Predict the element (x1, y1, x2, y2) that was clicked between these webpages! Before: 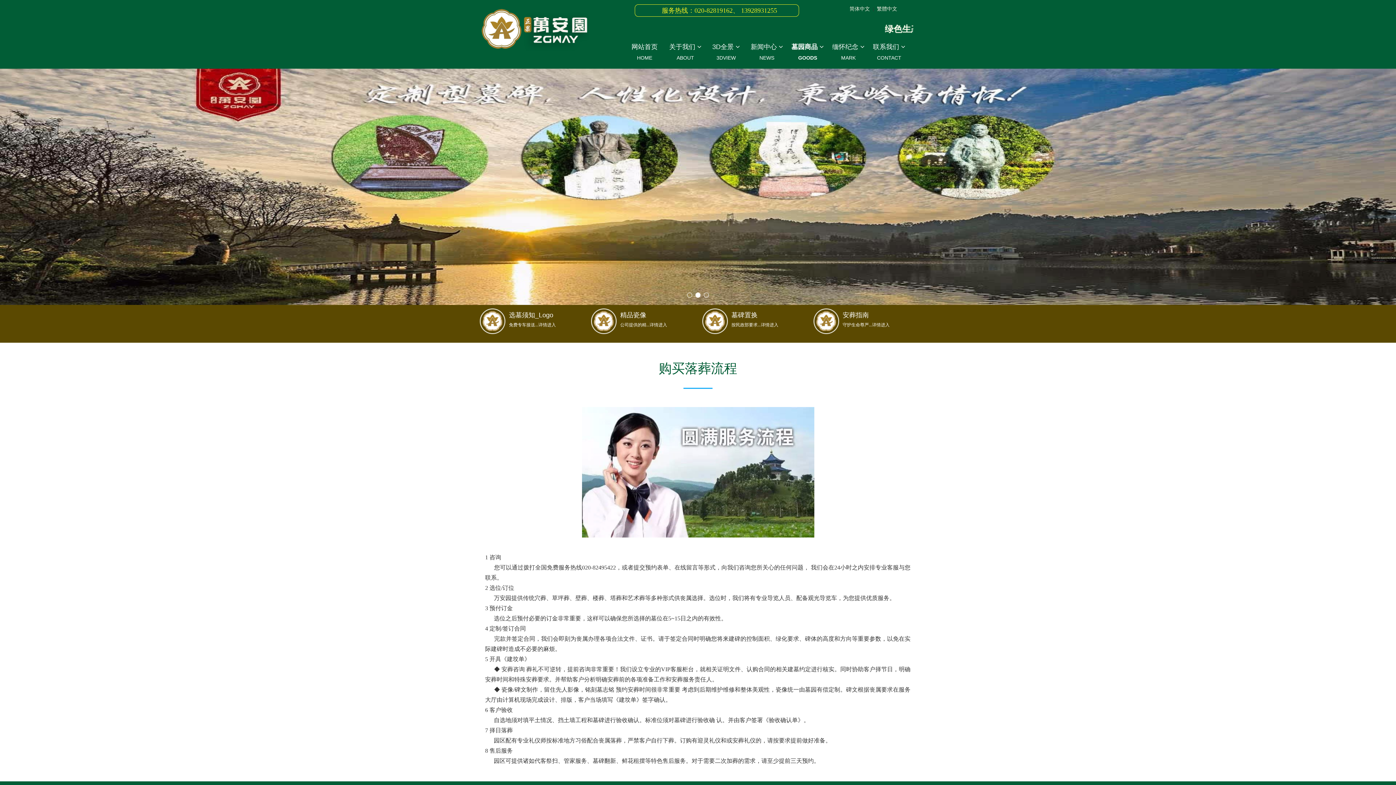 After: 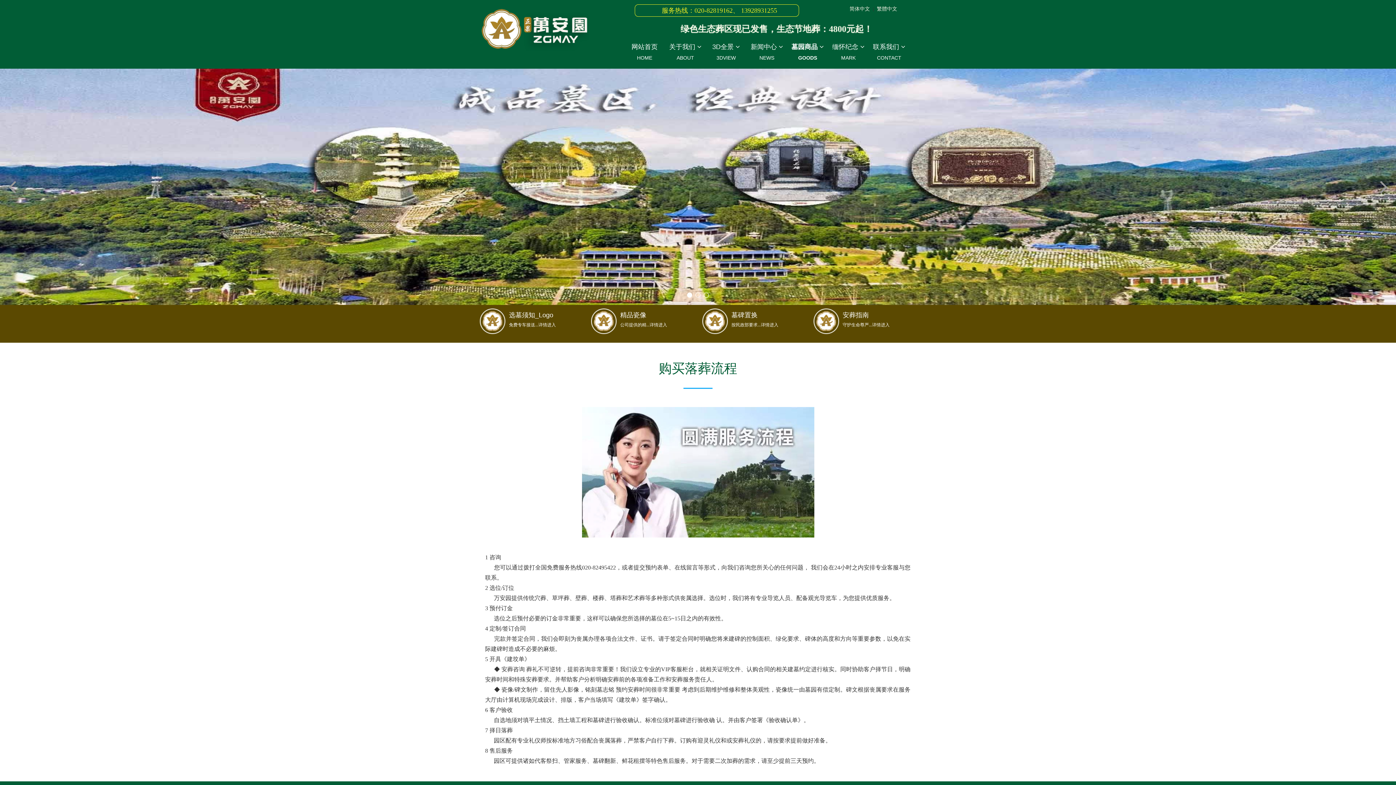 Action: bbox: (687, 292, 692, 297)